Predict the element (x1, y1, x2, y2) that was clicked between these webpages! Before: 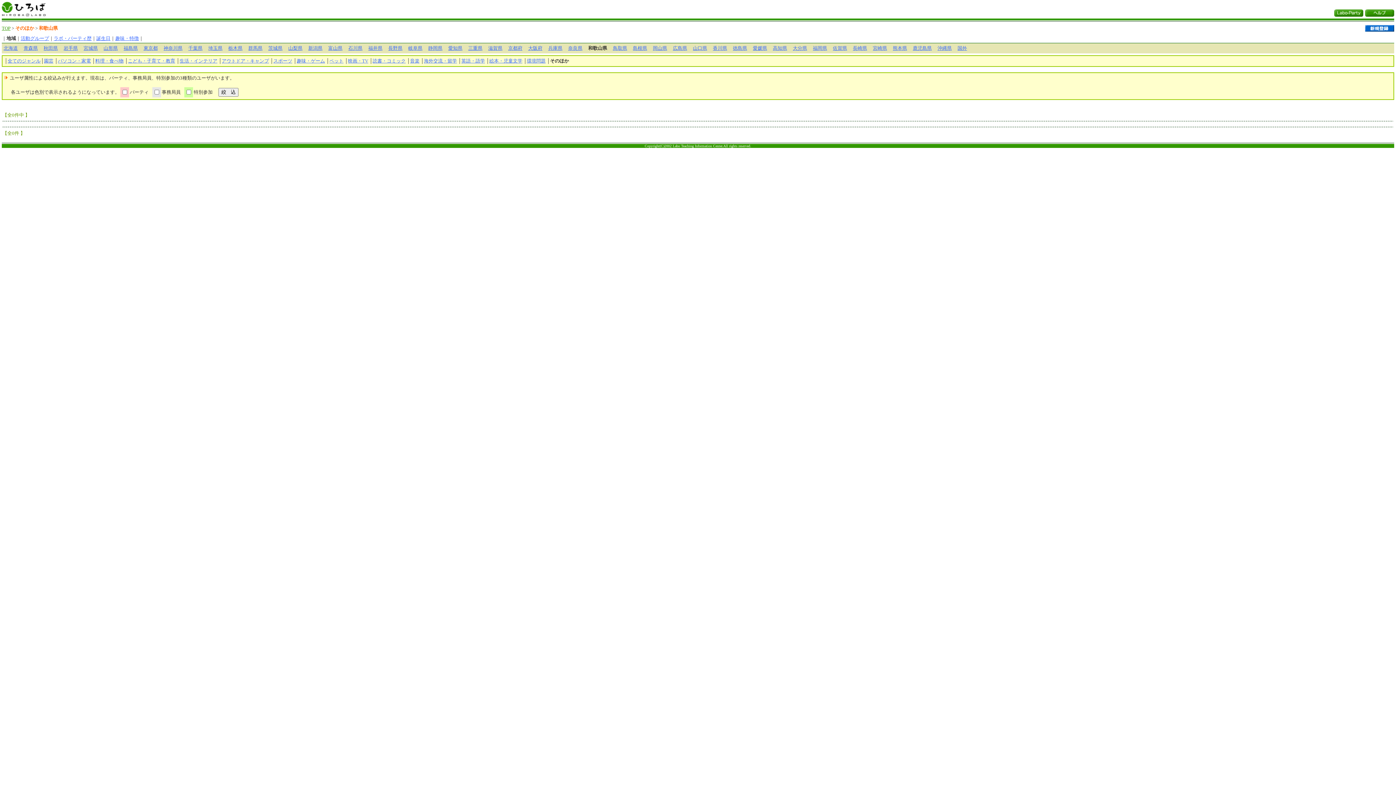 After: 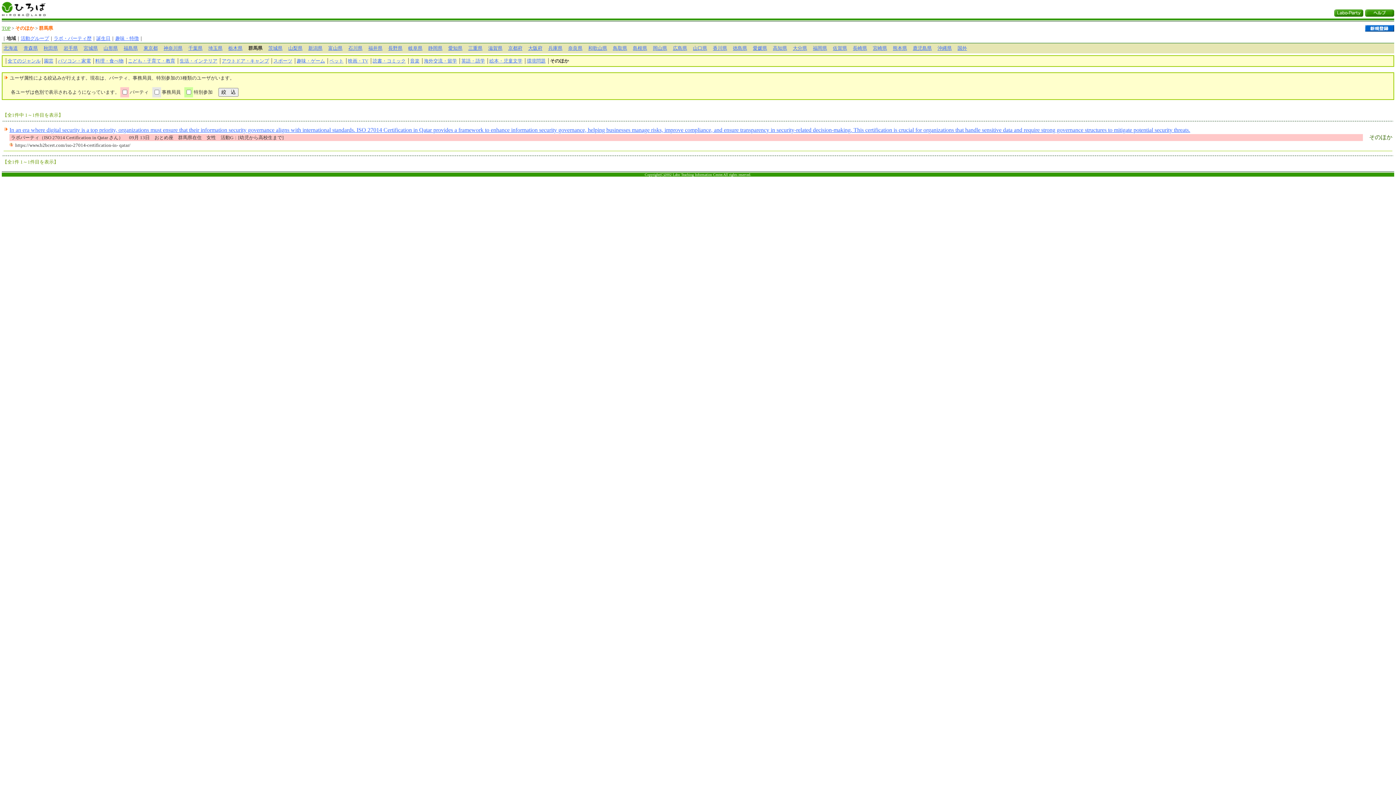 Action: label: 群馬県 bbox: (248, 45, 262, 50)